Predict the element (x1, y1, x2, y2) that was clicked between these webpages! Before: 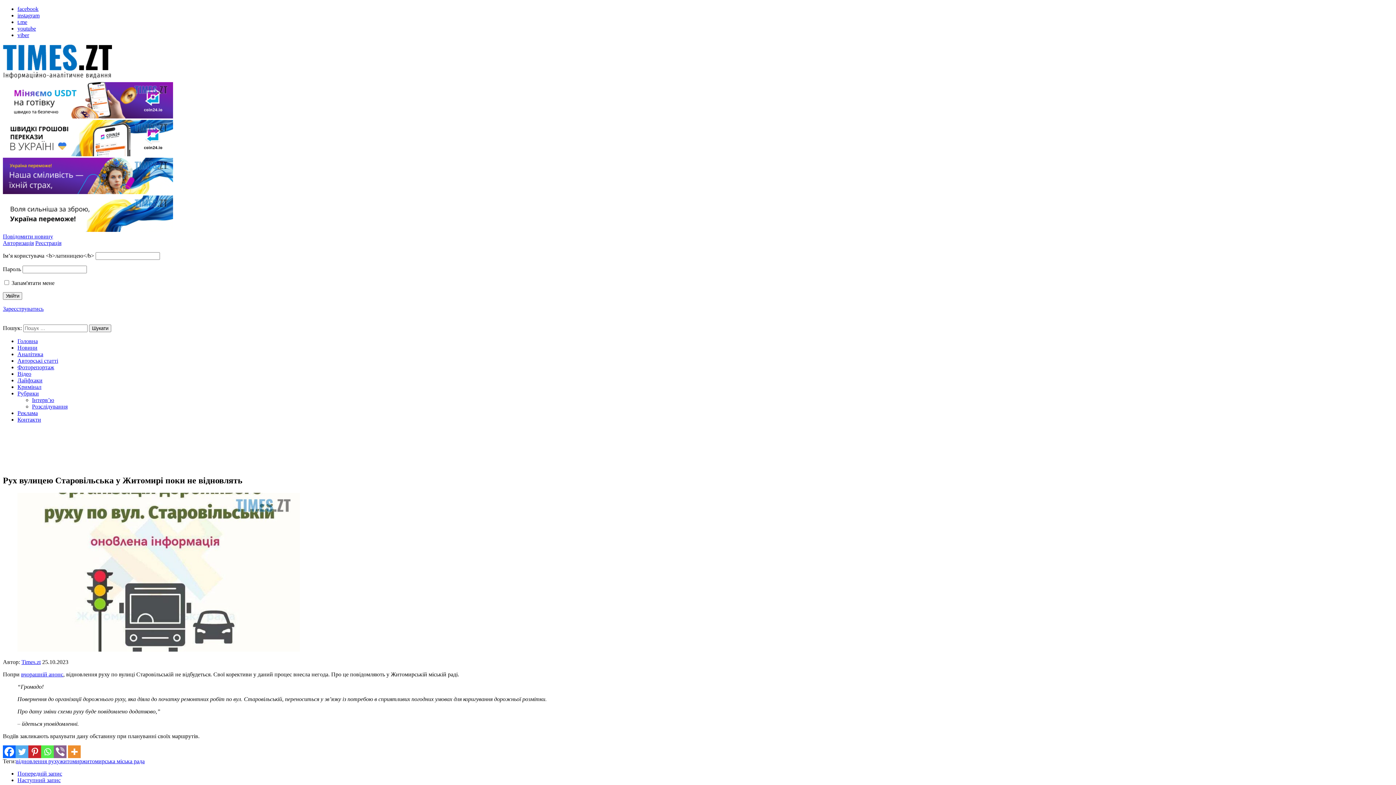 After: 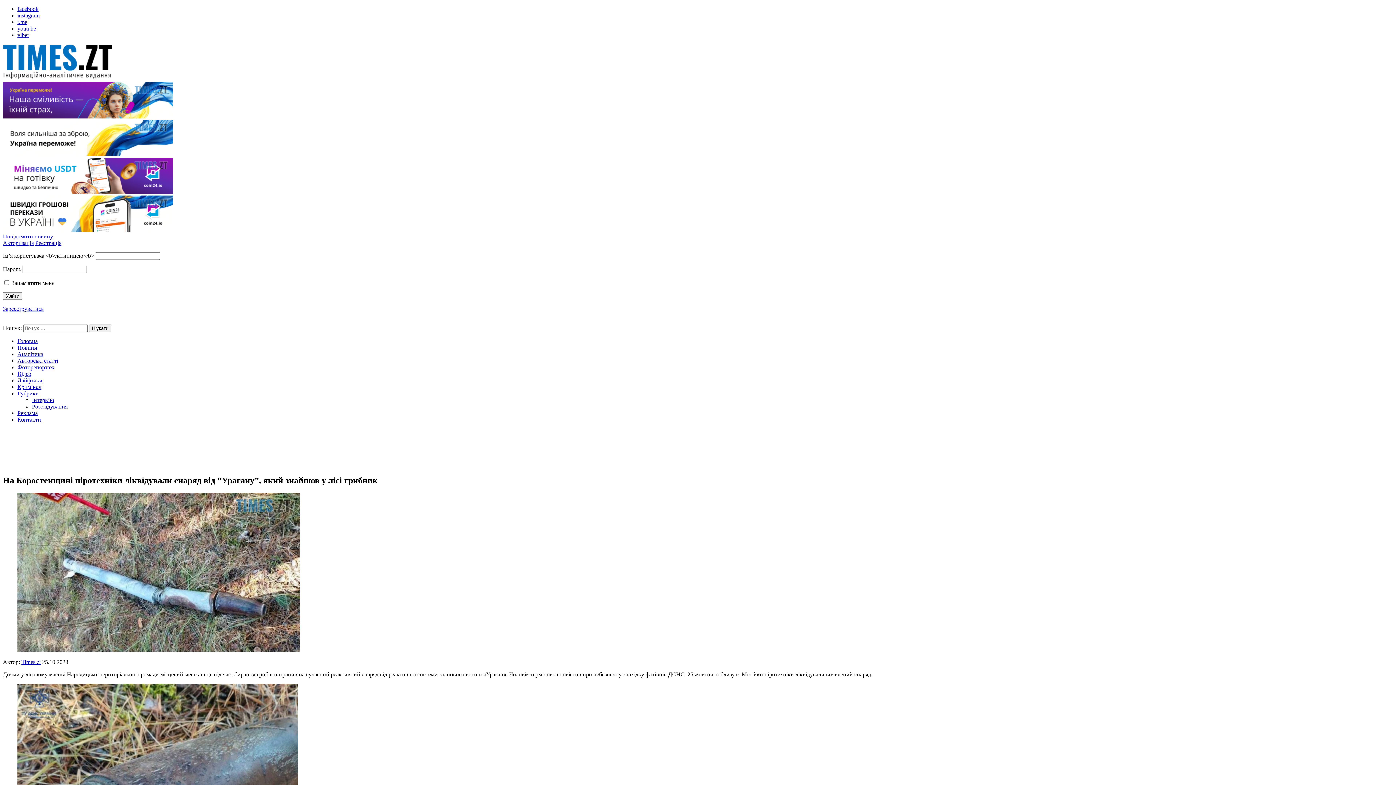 Action: label: Попередній запис bbox: (17, 770, 62, 777)